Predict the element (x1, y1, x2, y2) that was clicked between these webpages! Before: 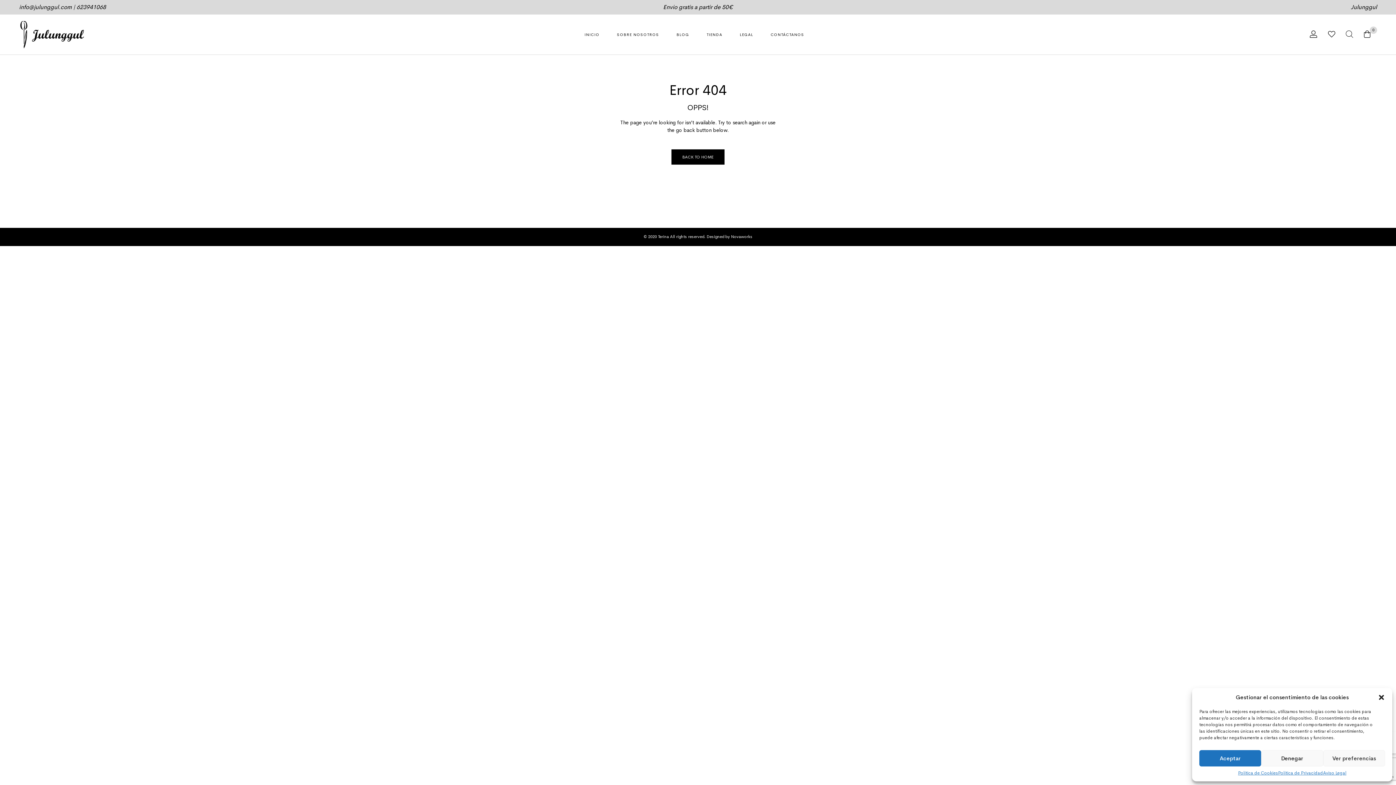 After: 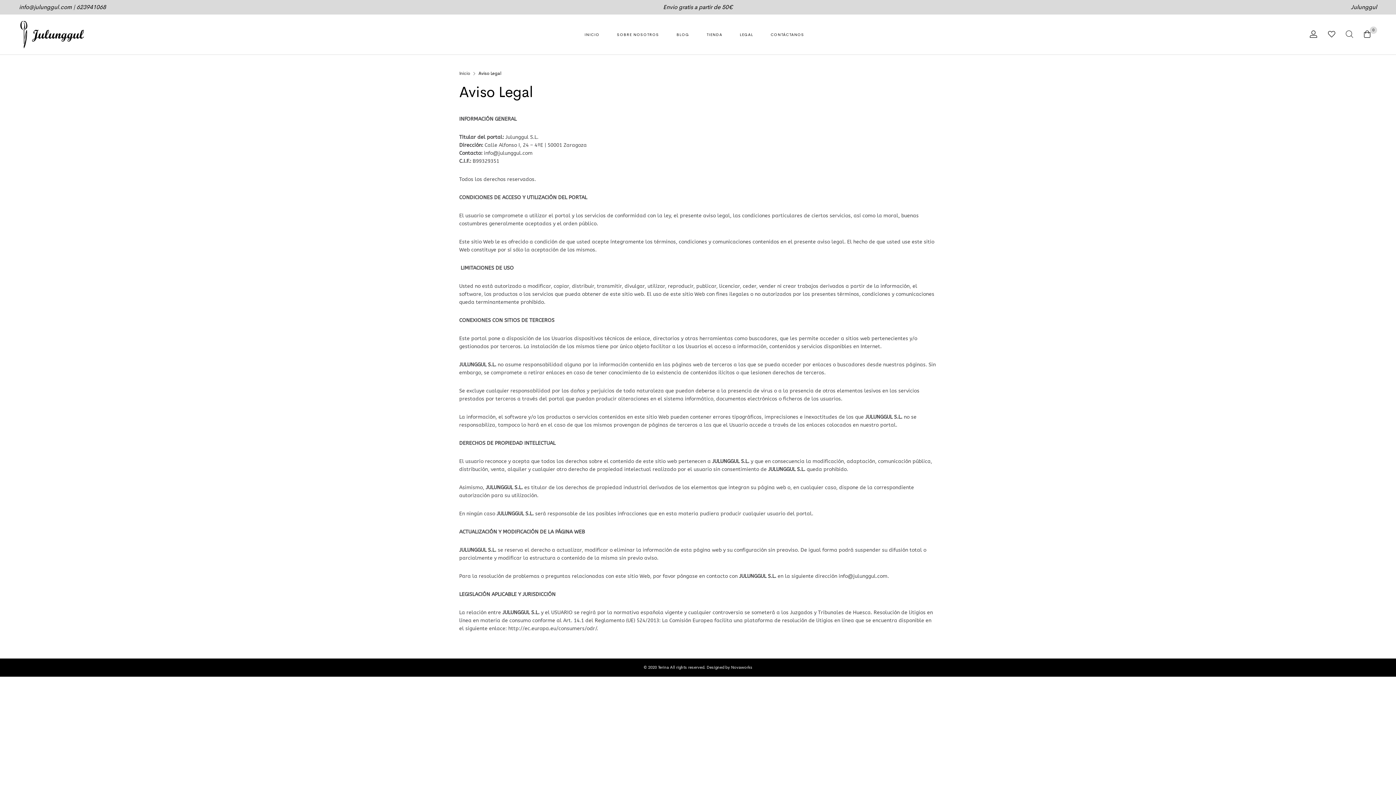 Action: bbox: (1323, 770, 1346, 776) label: Aviso Legal